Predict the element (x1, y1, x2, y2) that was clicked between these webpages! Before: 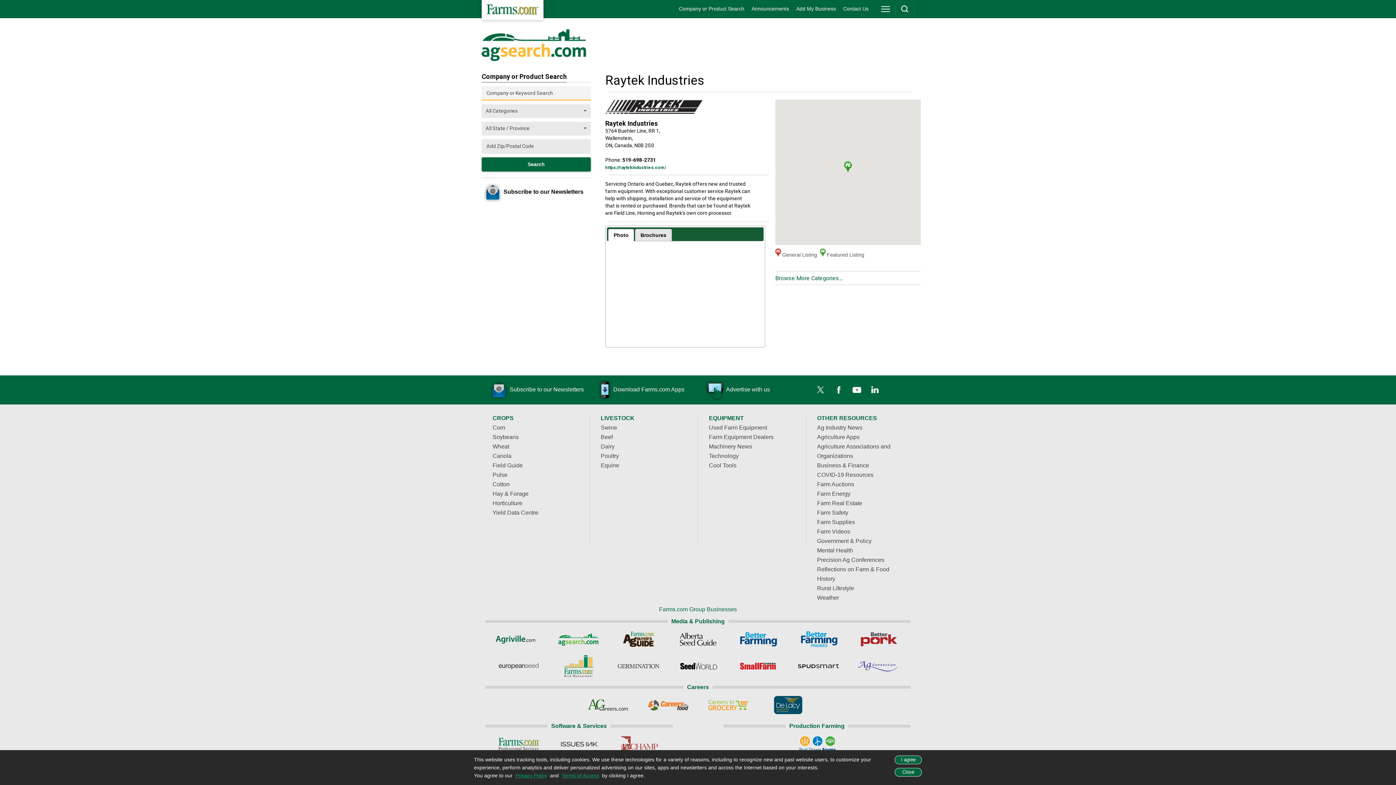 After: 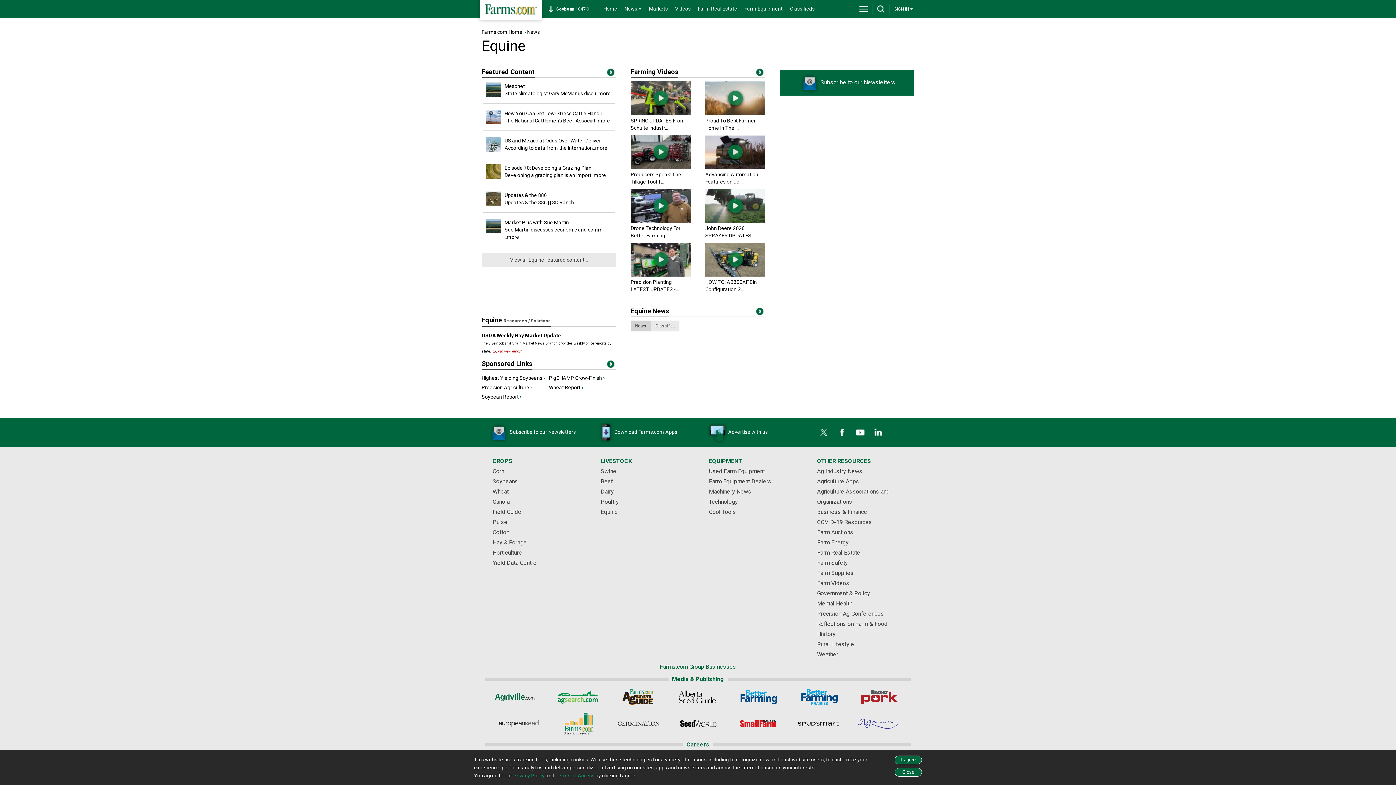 Action: bbox: (600, 462, 619, 468) label: Equine